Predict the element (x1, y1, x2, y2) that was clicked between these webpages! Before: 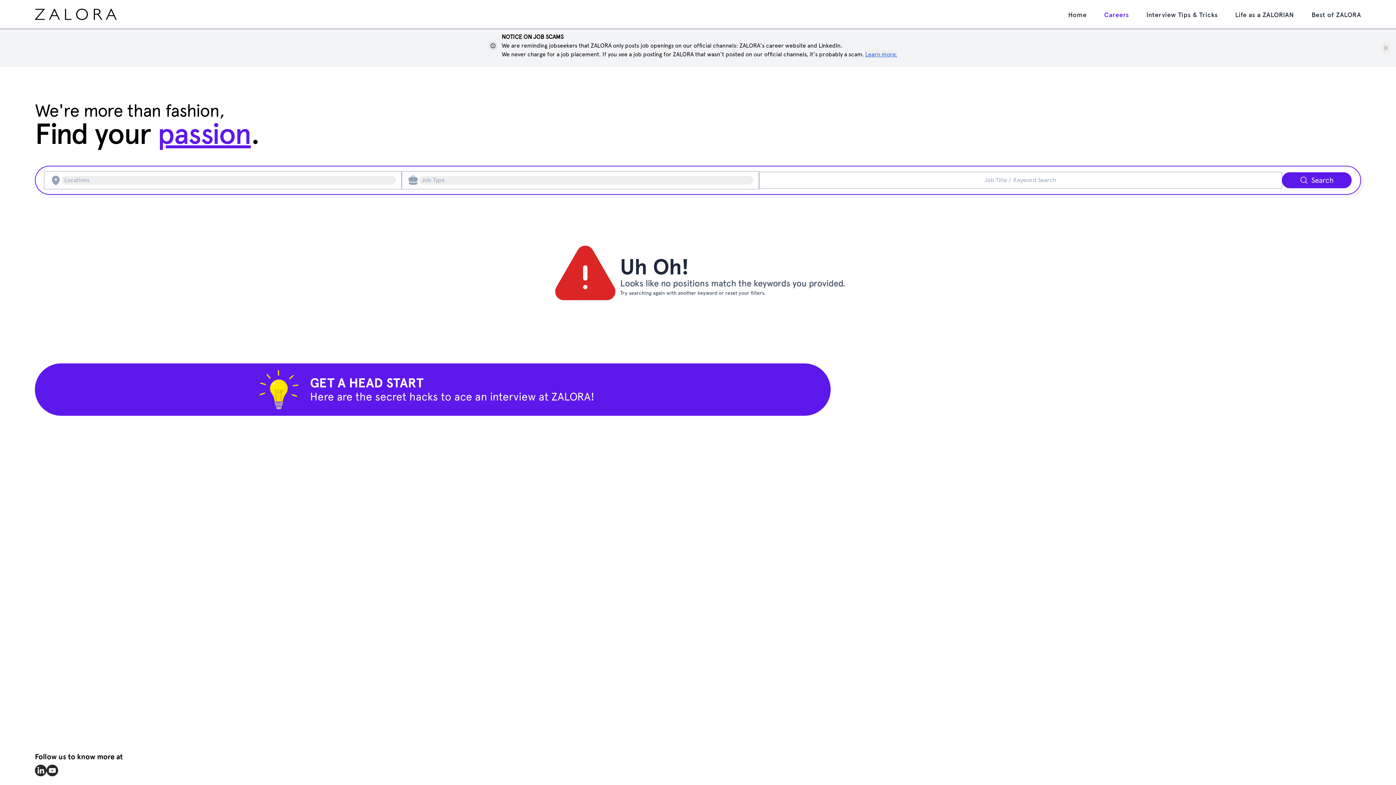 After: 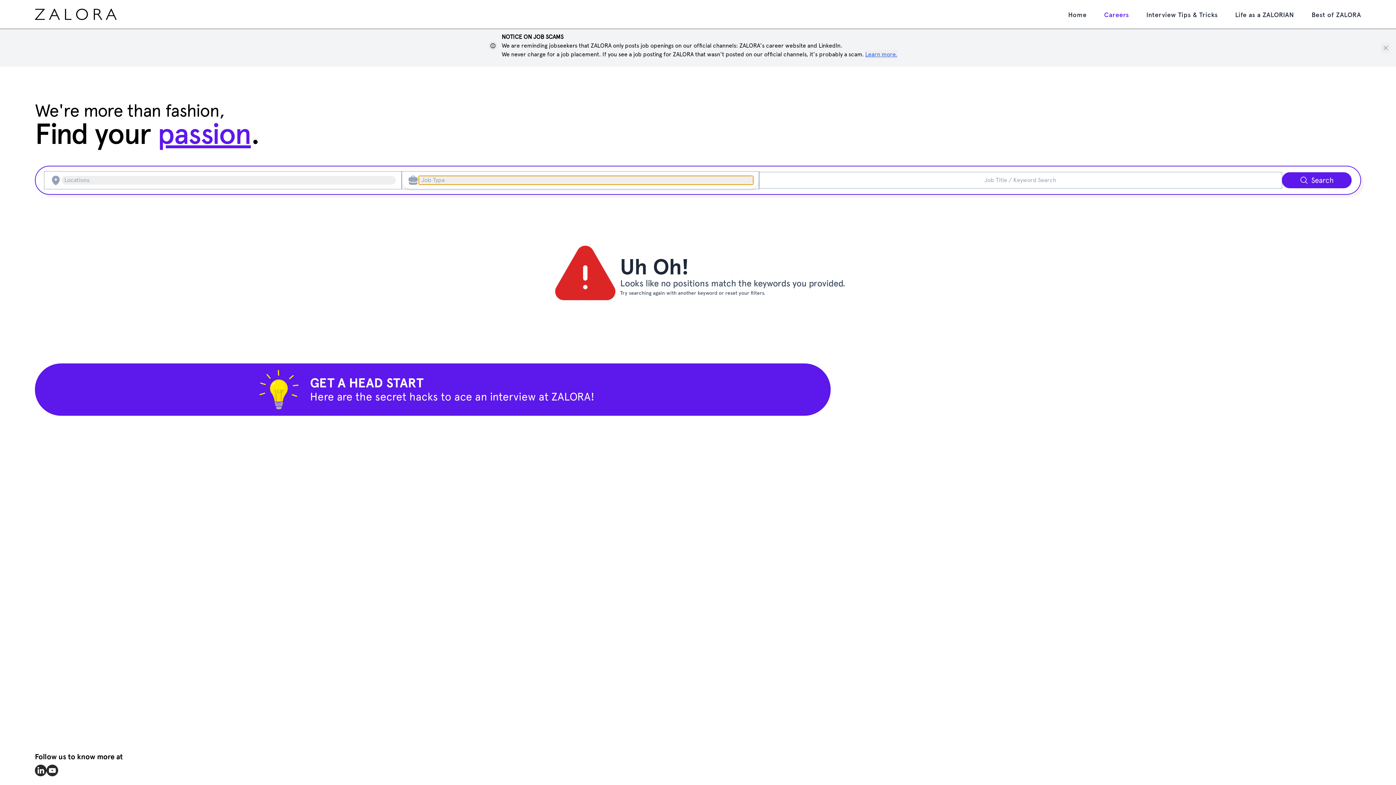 Action: bbox: (418, 175, 753, 184) label: Search job type